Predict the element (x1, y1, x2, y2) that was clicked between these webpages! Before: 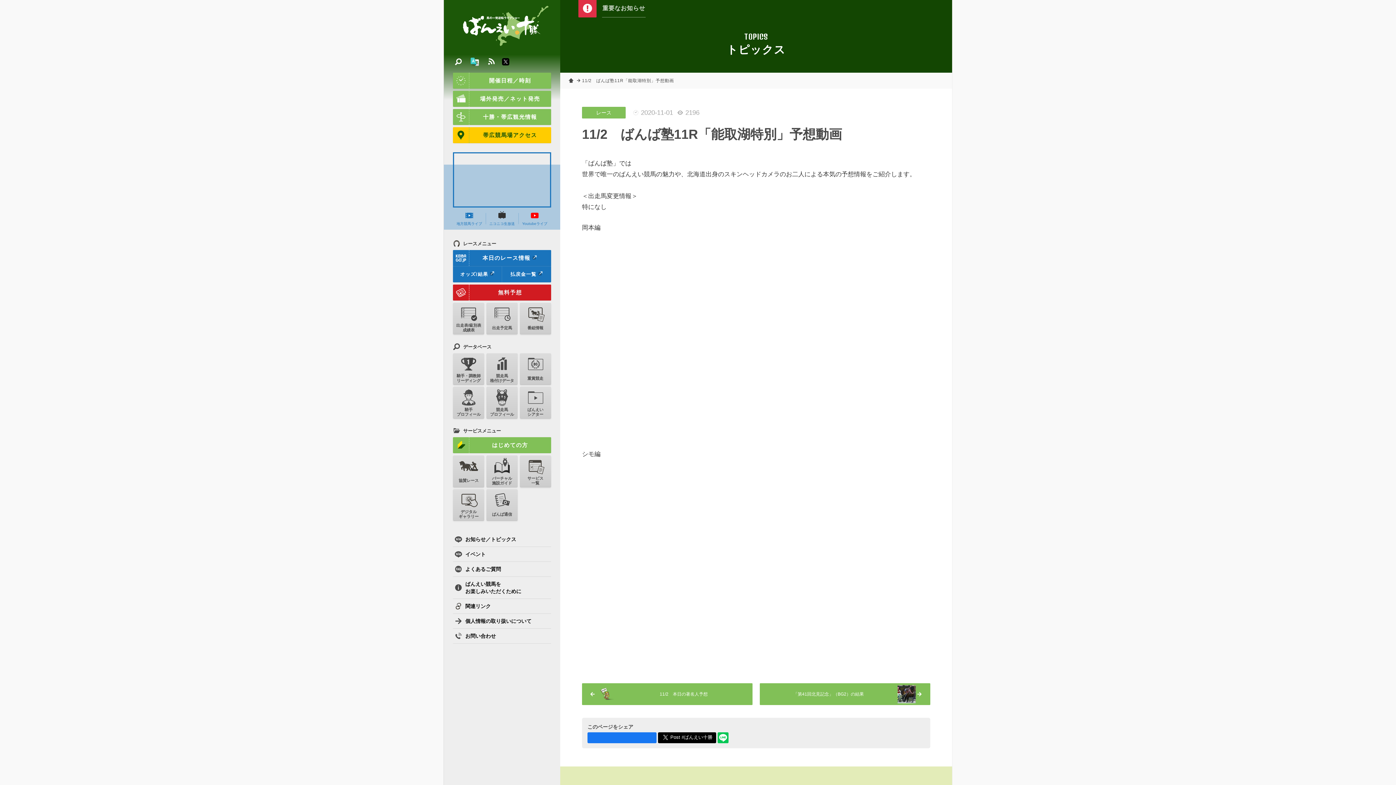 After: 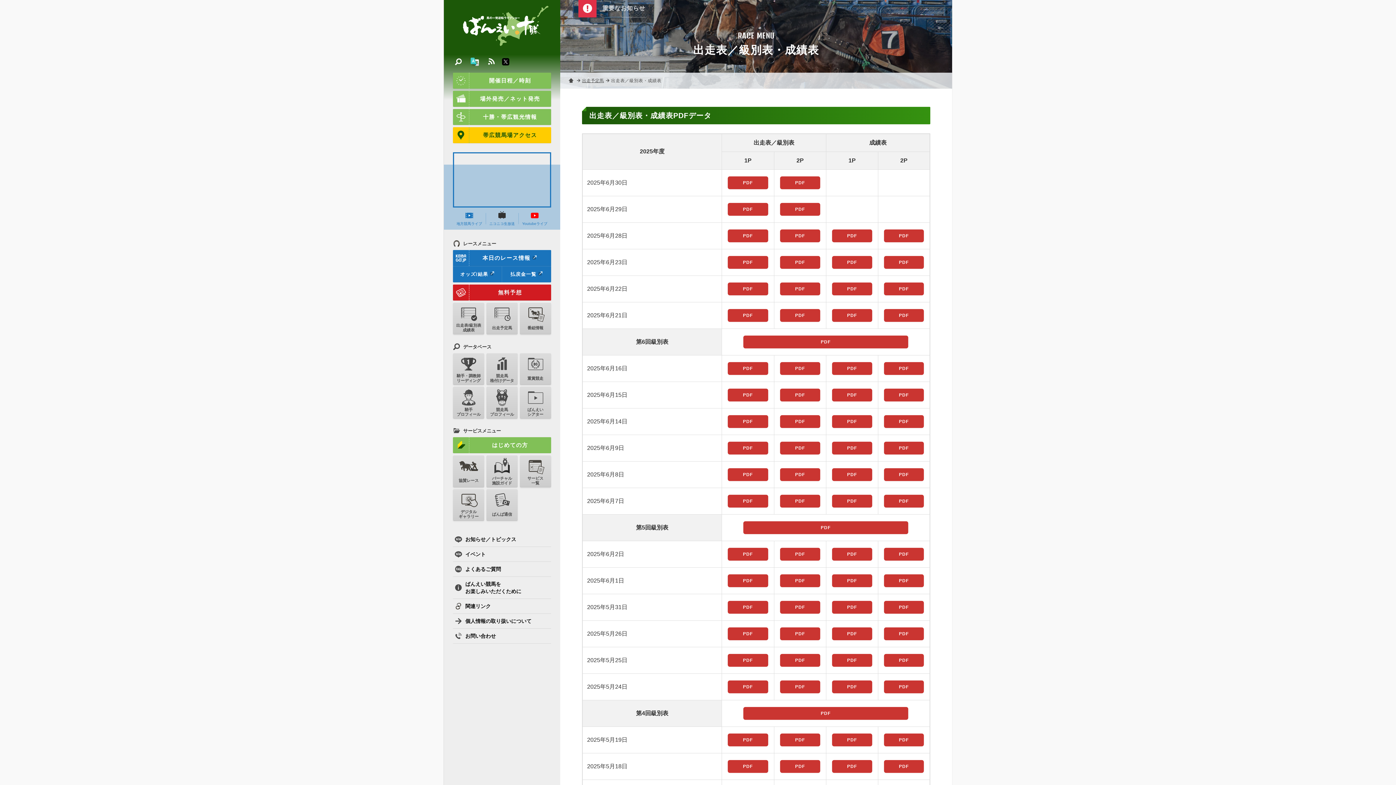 Action: label: 出走表/級別表
成績表 bbox: (453, 302, 484, 334)